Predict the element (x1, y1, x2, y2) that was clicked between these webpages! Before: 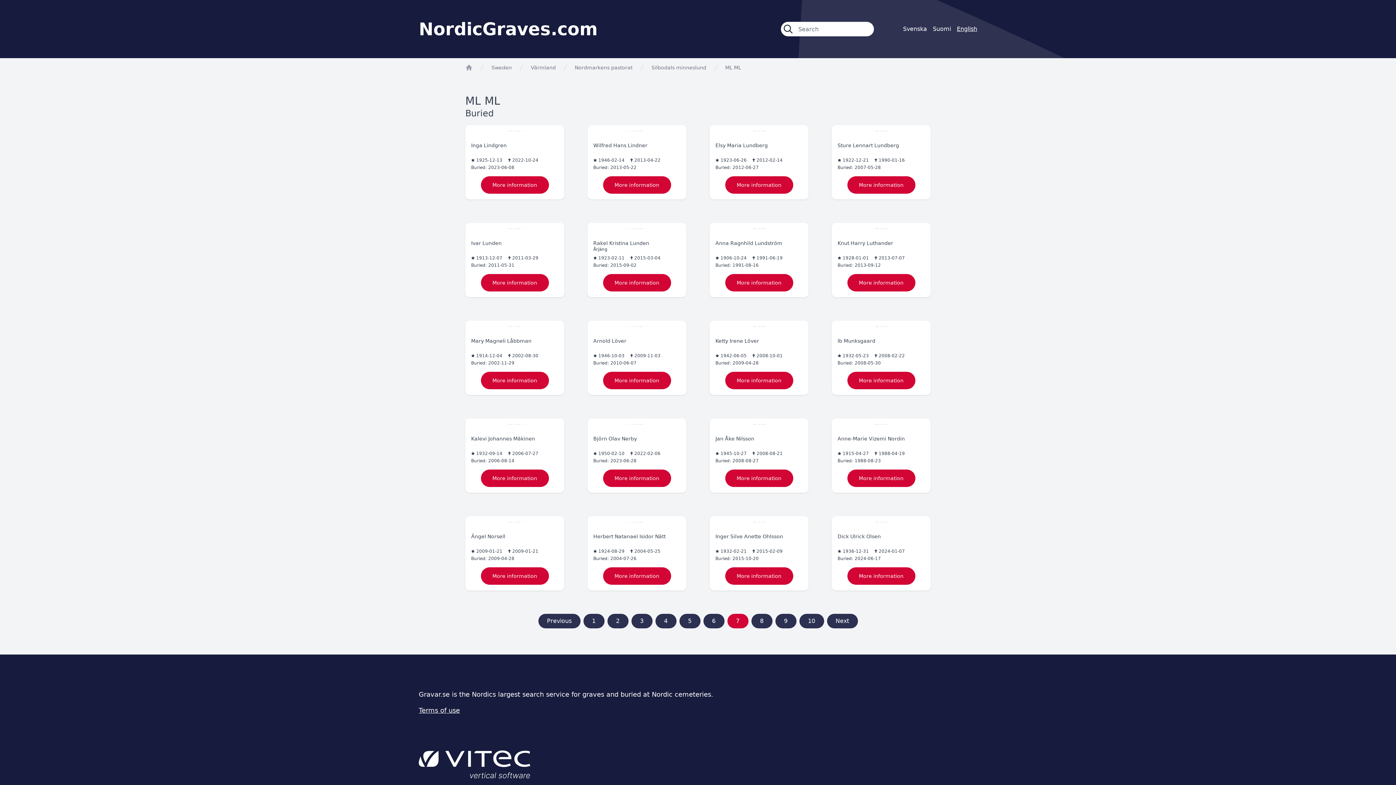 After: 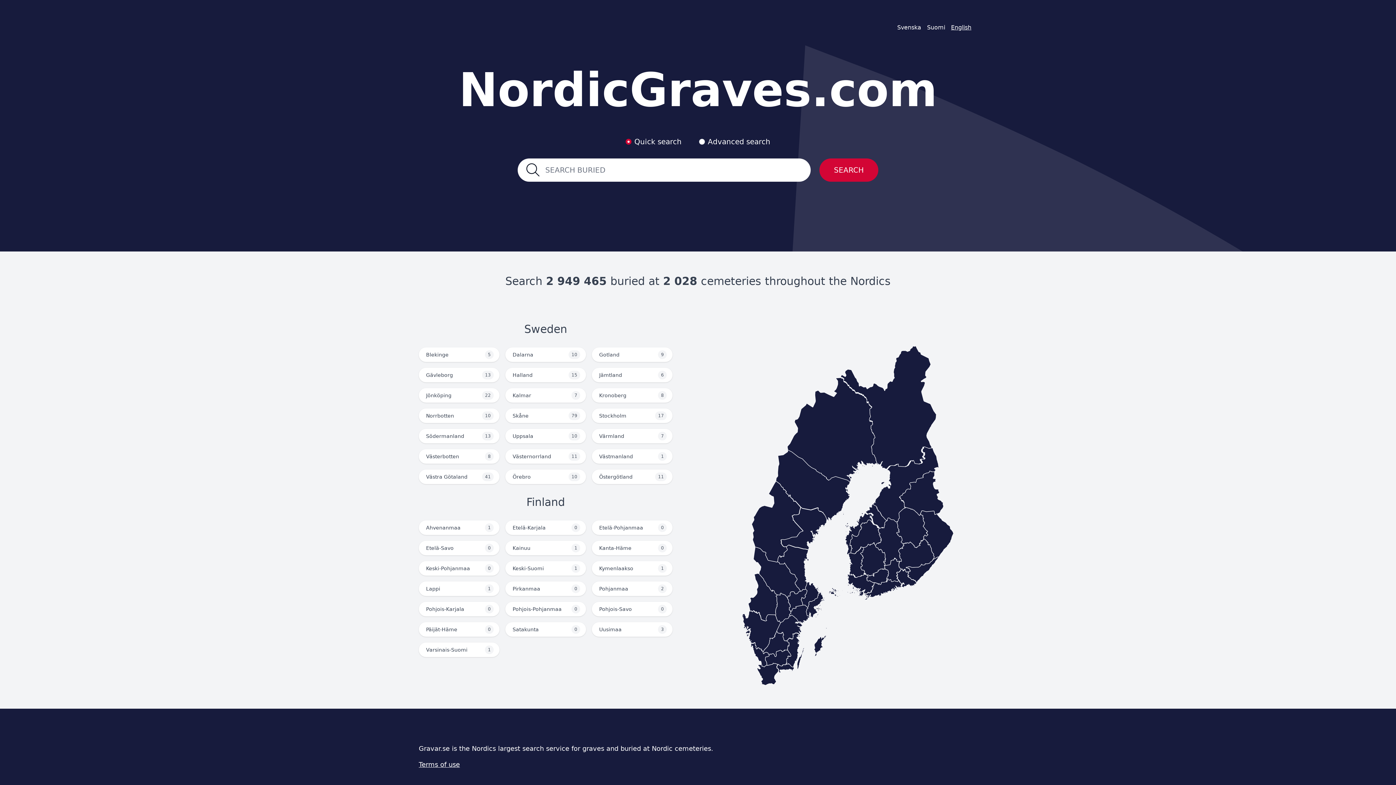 Action: label: app.Start bbox: (465, 64, 472, 71)